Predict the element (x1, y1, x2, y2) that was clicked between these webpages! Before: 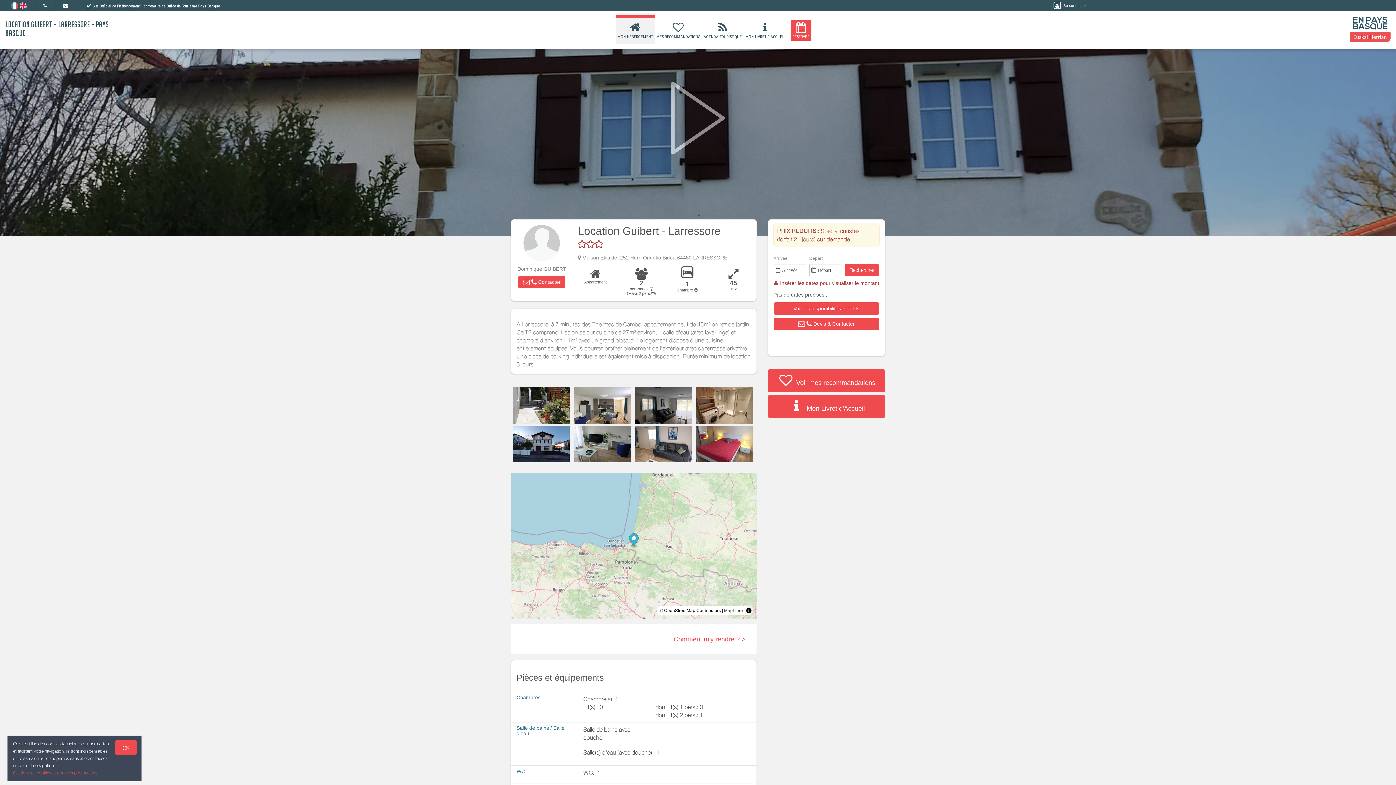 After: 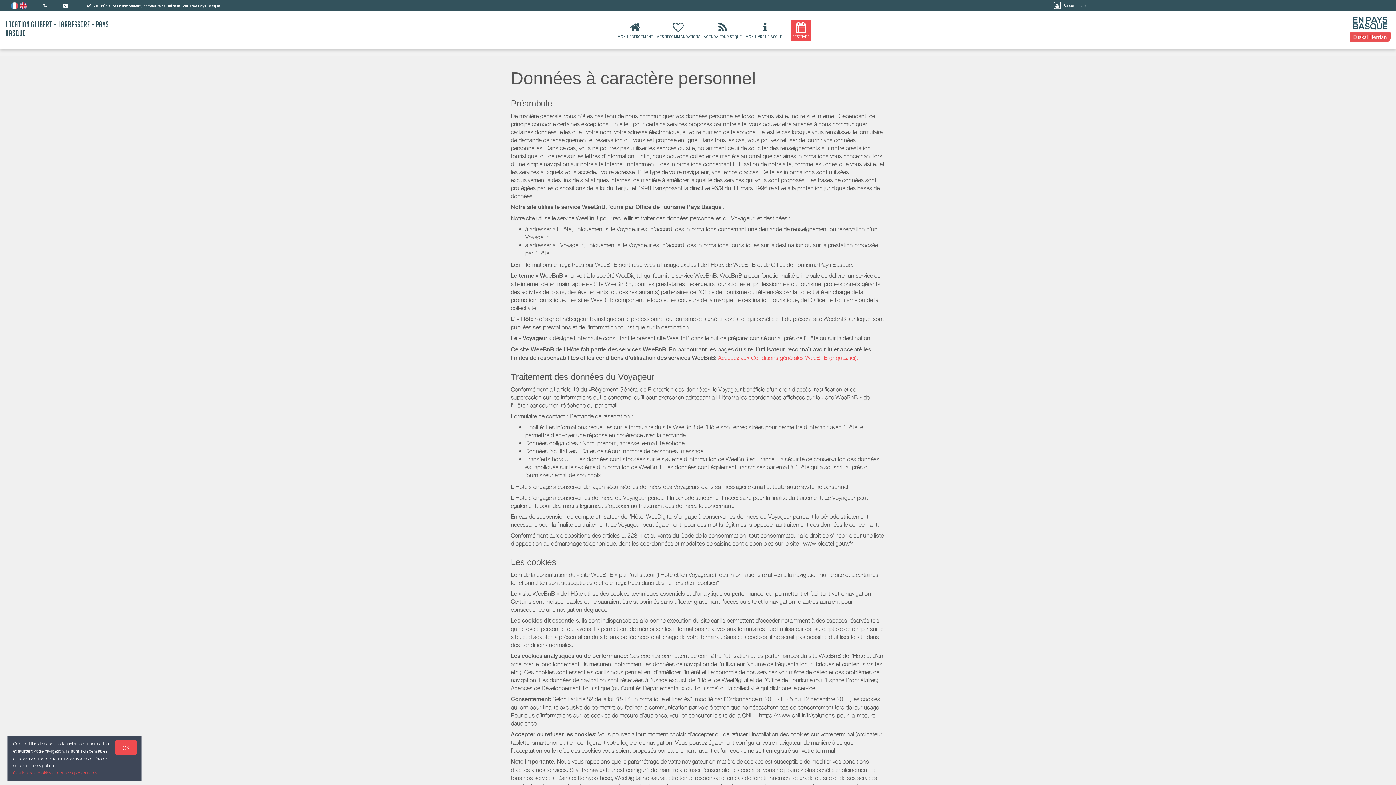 Action: bbox: (13, 770, 97, 776) label: Gestion des cookies et données personnelles